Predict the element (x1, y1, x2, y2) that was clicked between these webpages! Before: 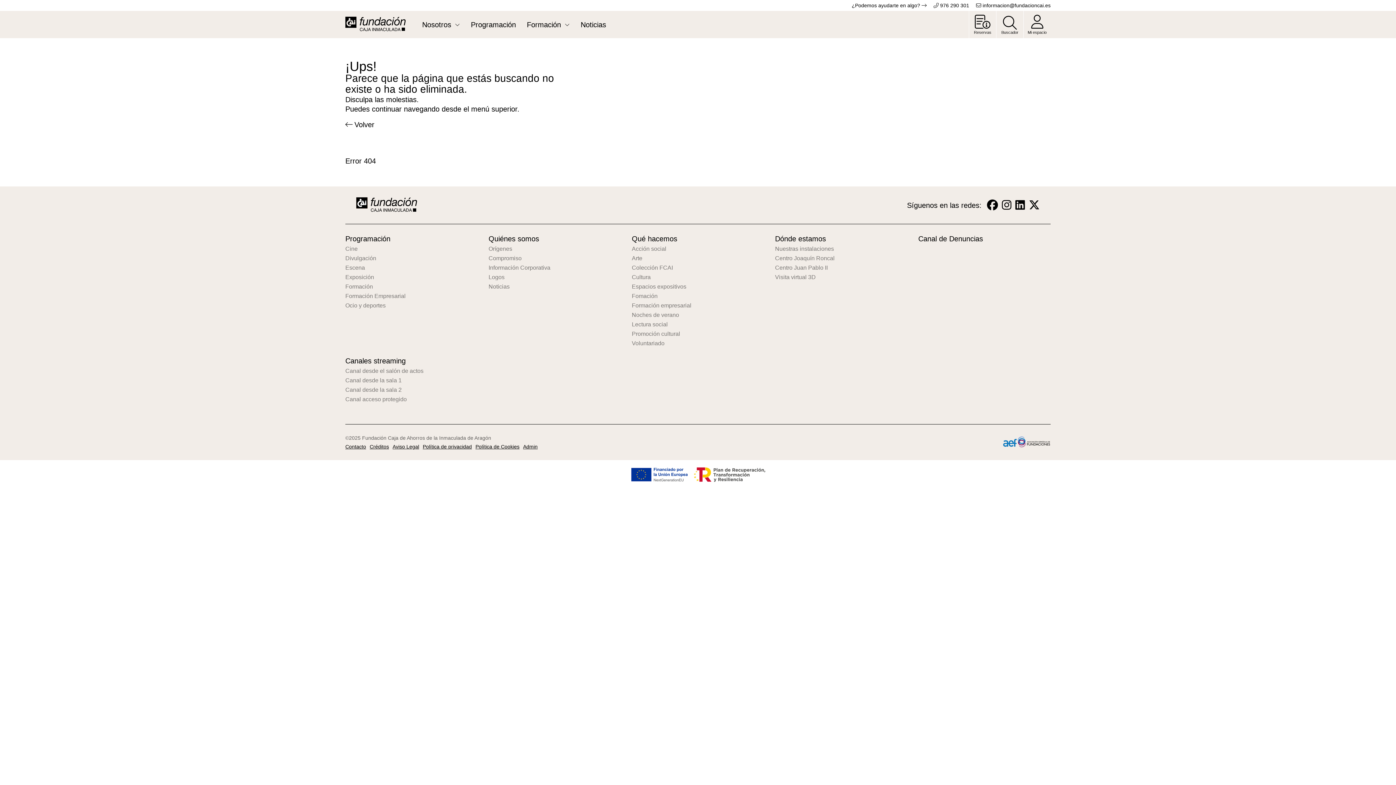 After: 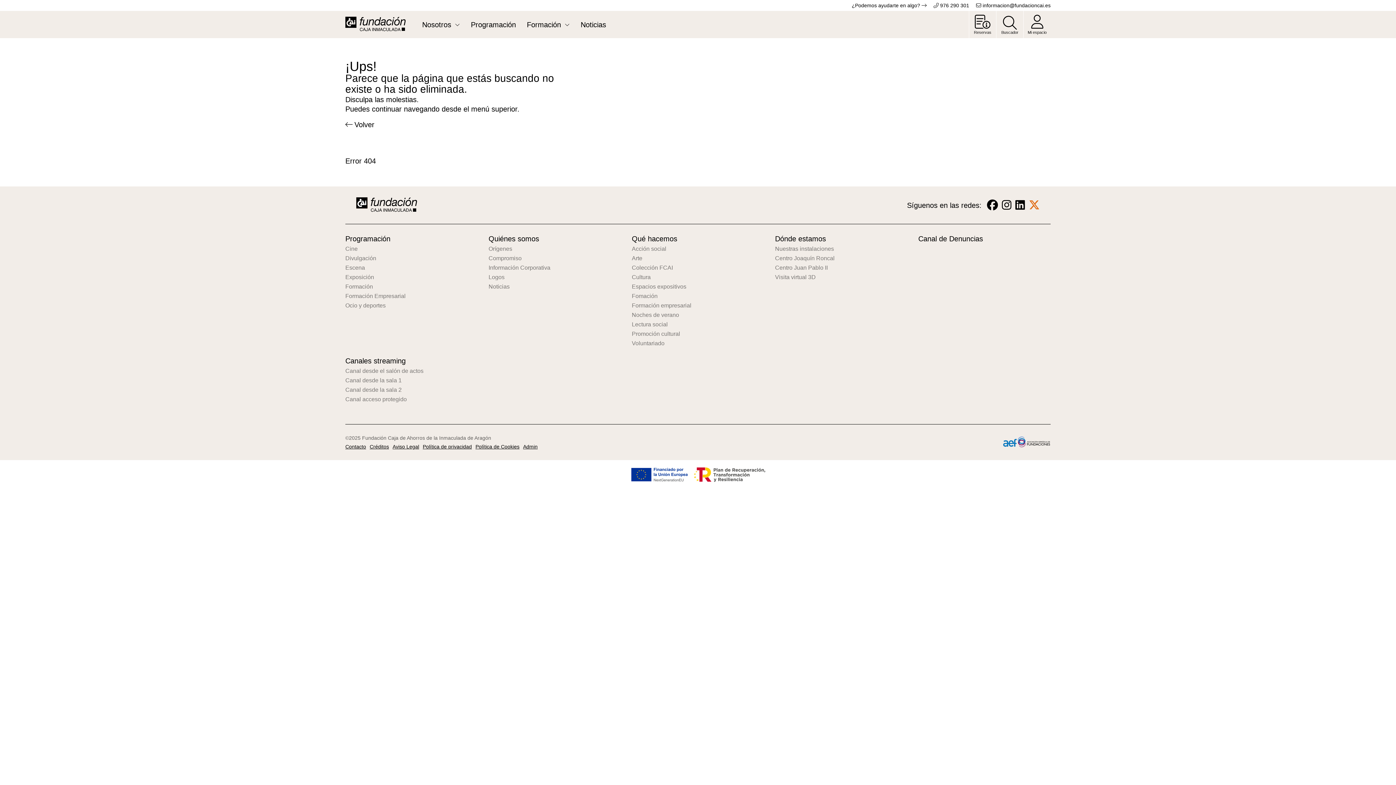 Action: label: Funcación Caja Inmaculada en twitter bbox: (1029, 199, 1040, 211)